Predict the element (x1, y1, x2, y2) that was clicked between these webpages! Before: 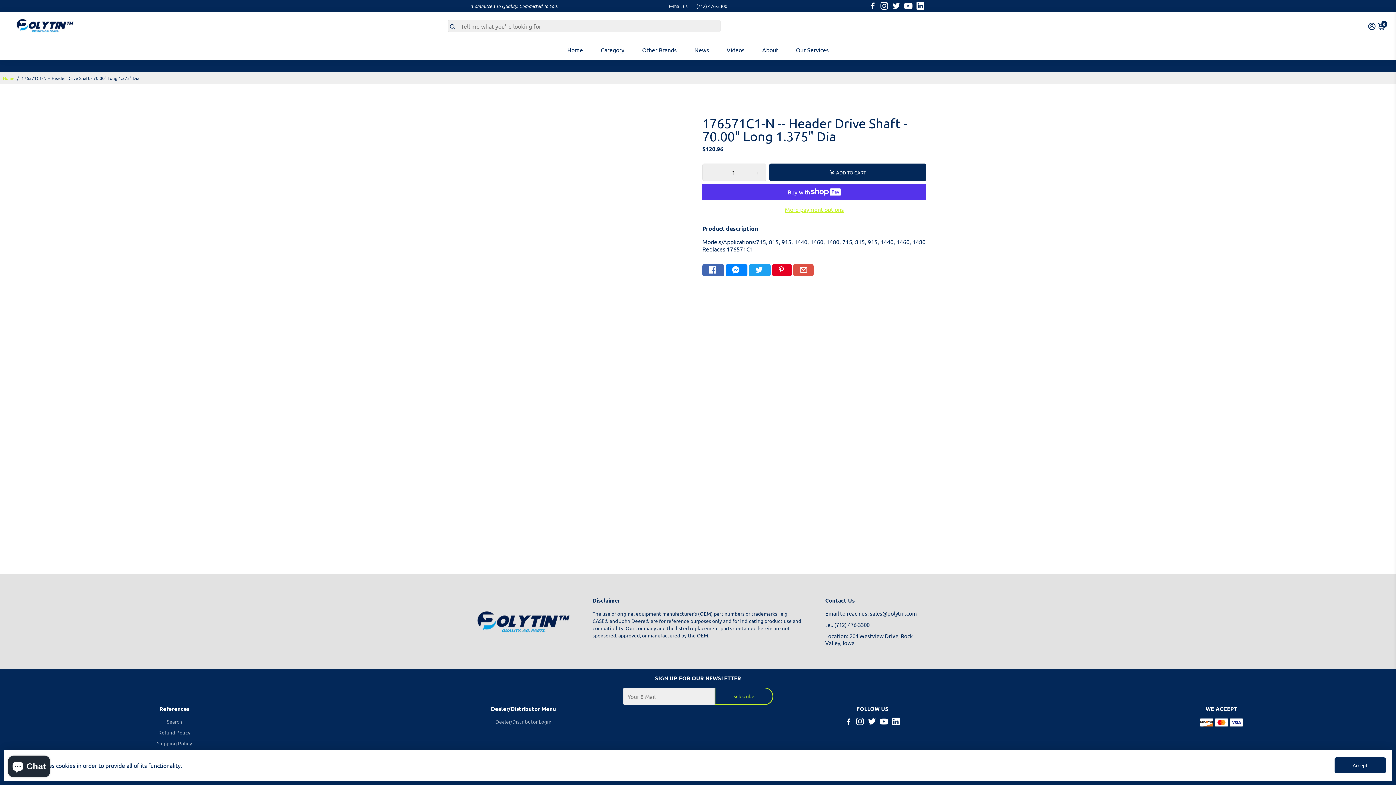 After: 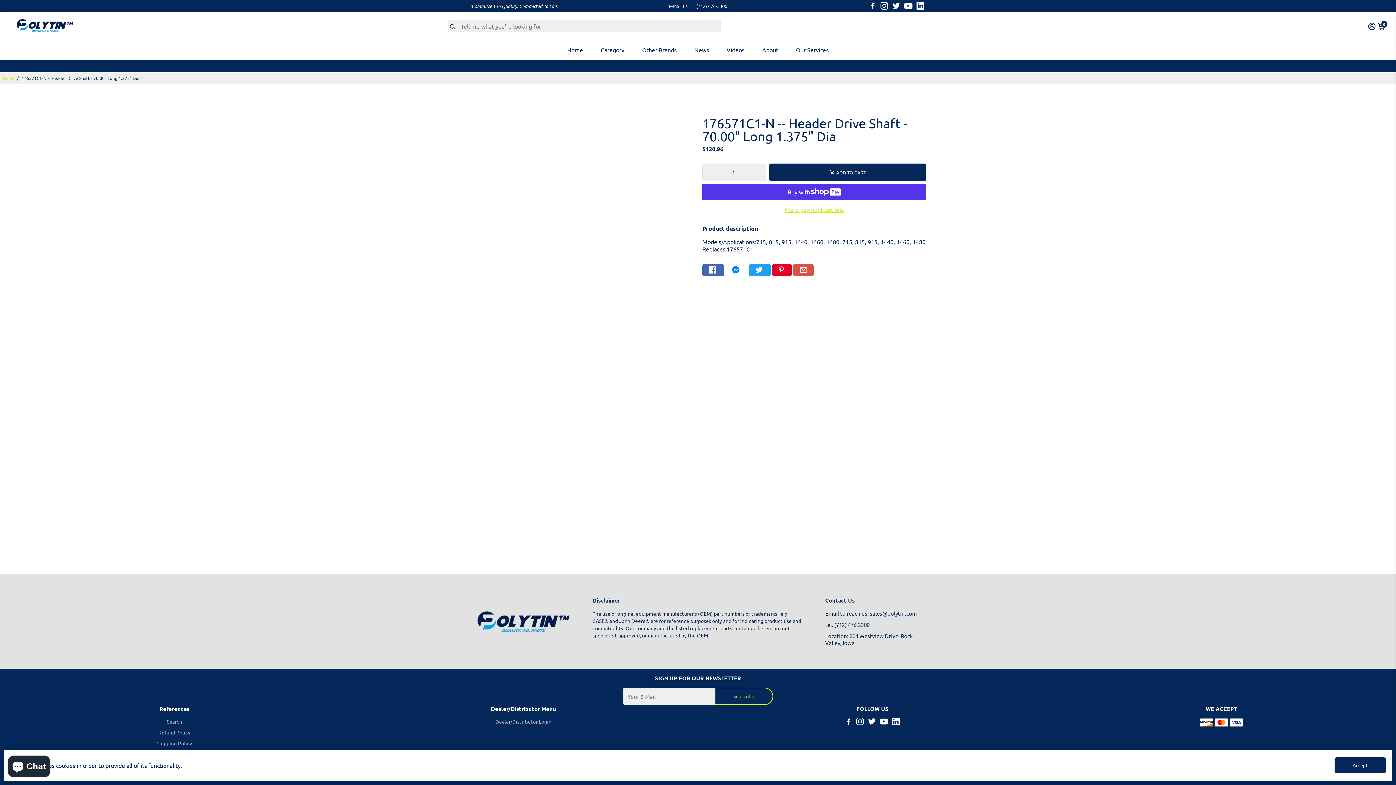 Action: label:   bbox: (725, 264, 747, 276)